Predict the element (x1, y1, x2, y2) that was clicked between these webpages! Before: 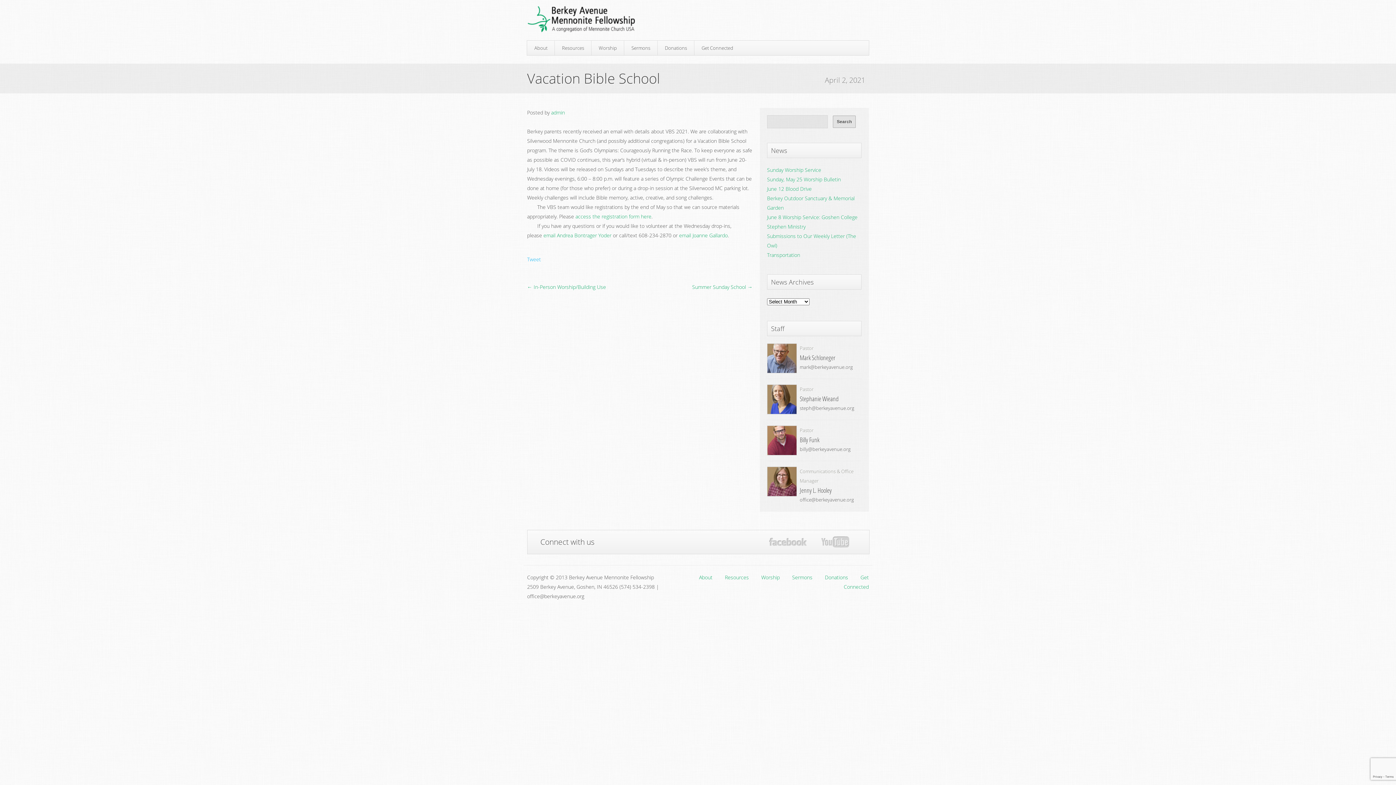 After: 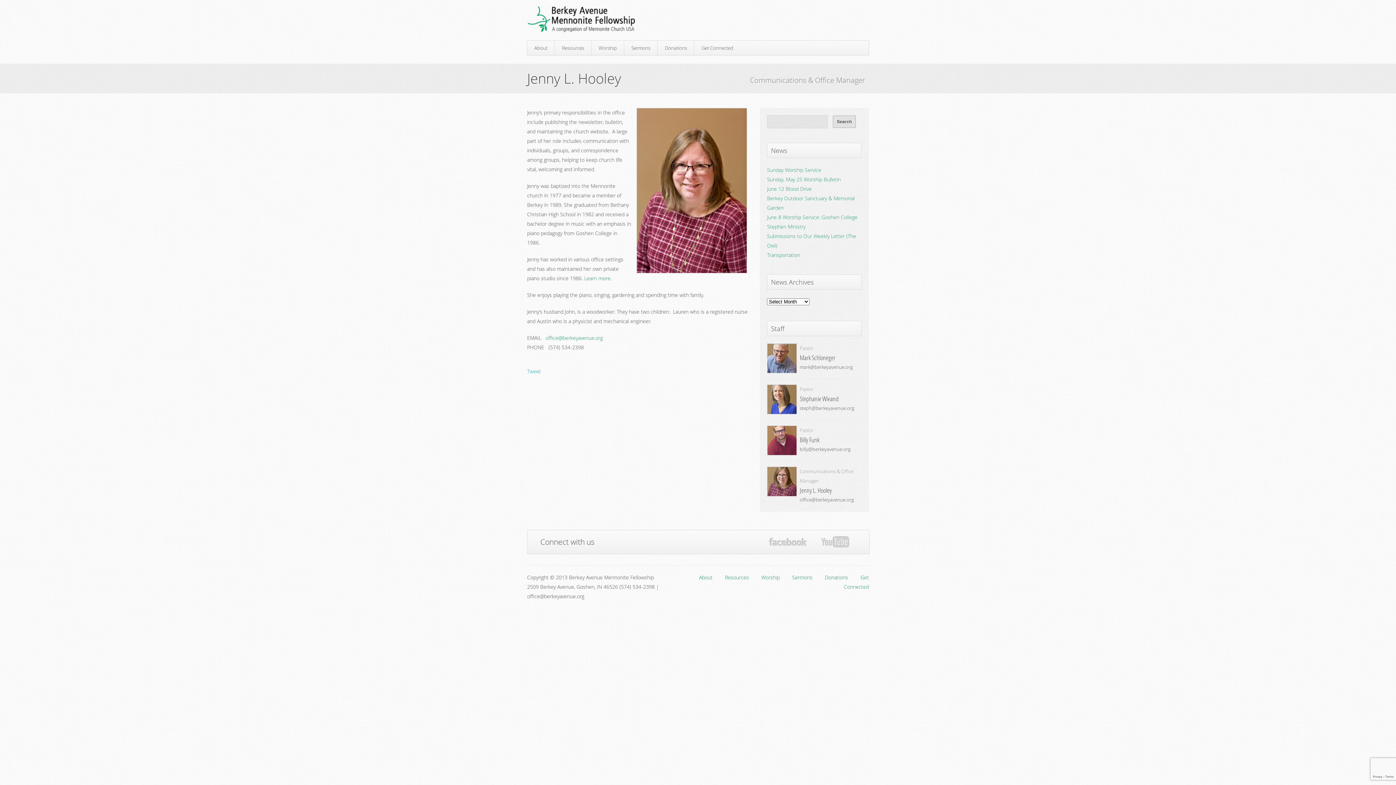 Action: label: Communications & Office Manager

Jenny L. Hooley bbox: (767, 466, 861, 495)